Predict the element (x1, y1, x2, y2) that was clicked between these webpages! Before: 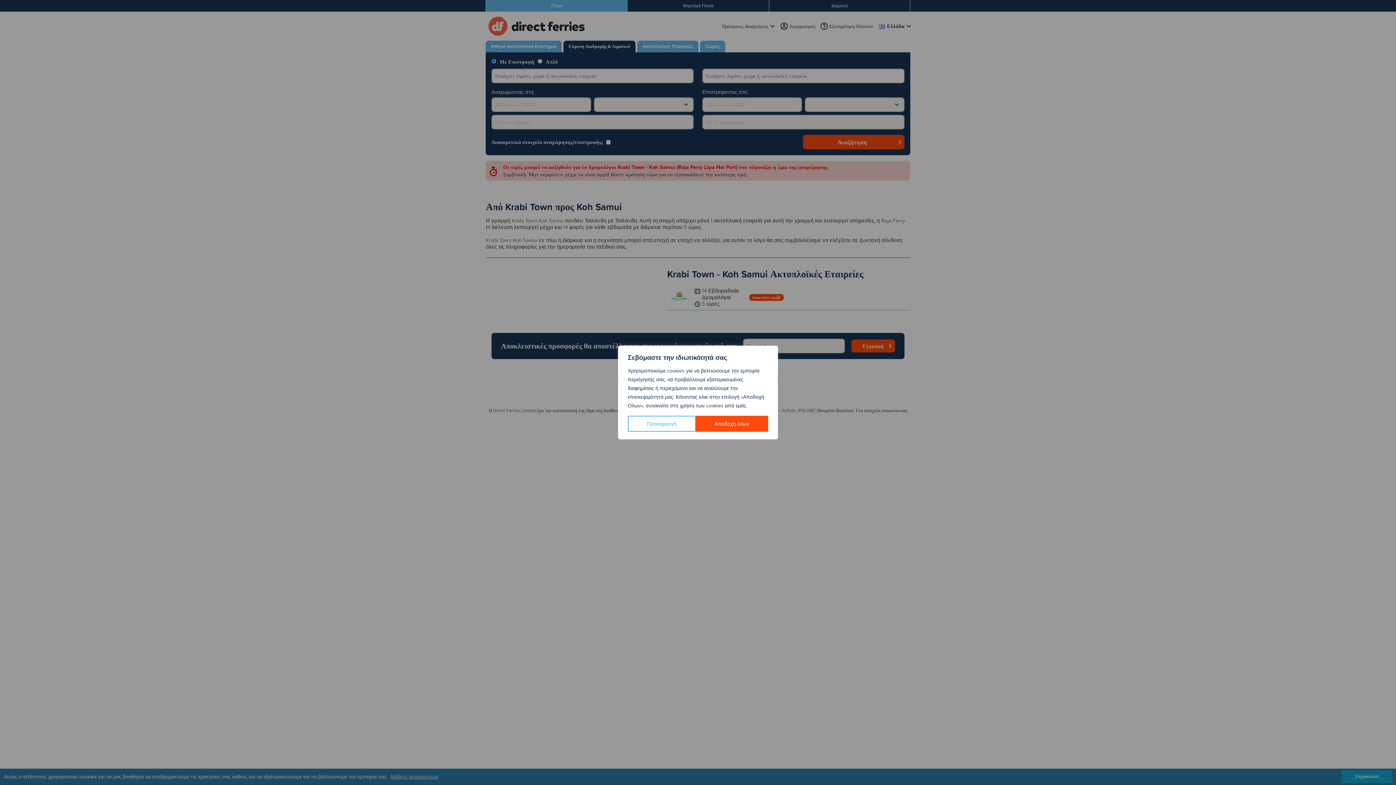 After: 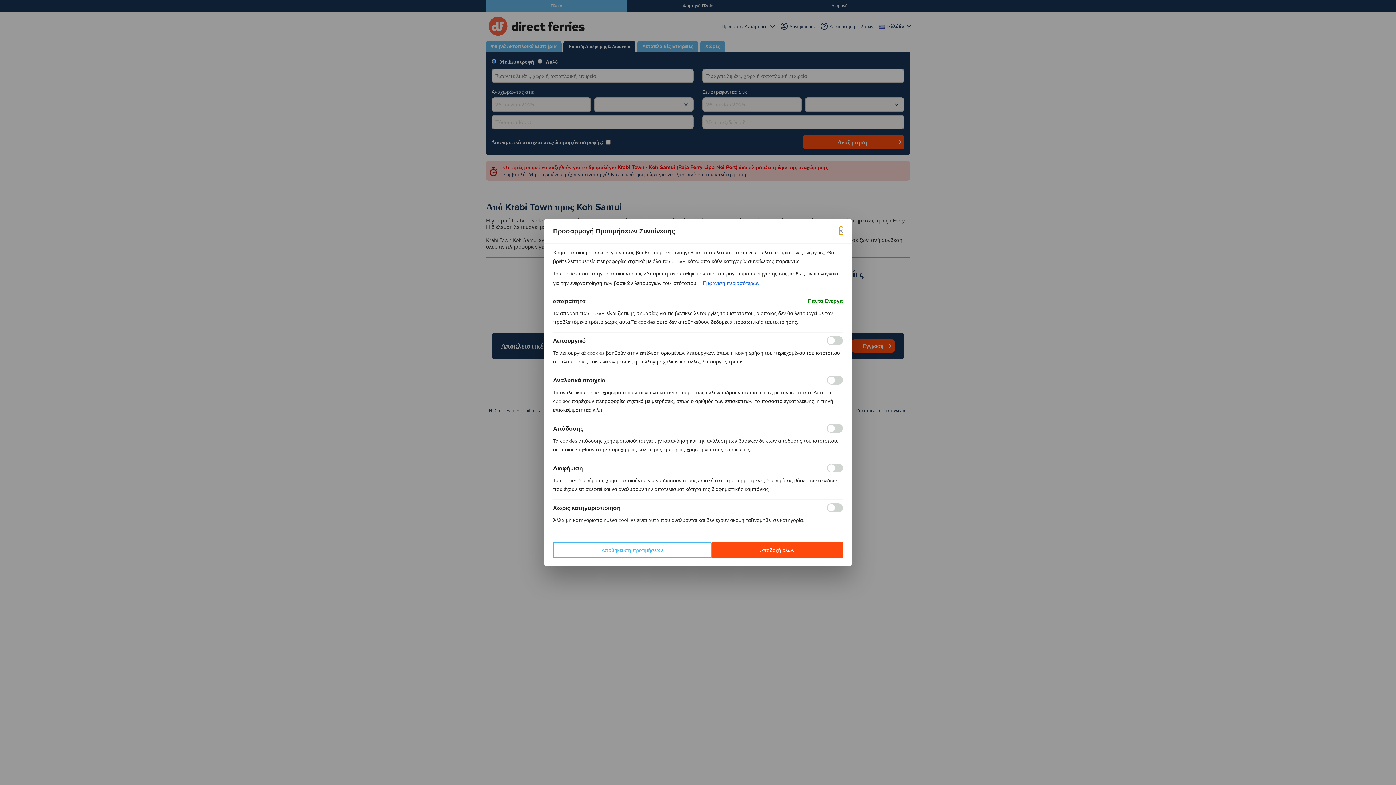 Action: label: Προσαρμογή bbox: (628, 416, 695, 432)